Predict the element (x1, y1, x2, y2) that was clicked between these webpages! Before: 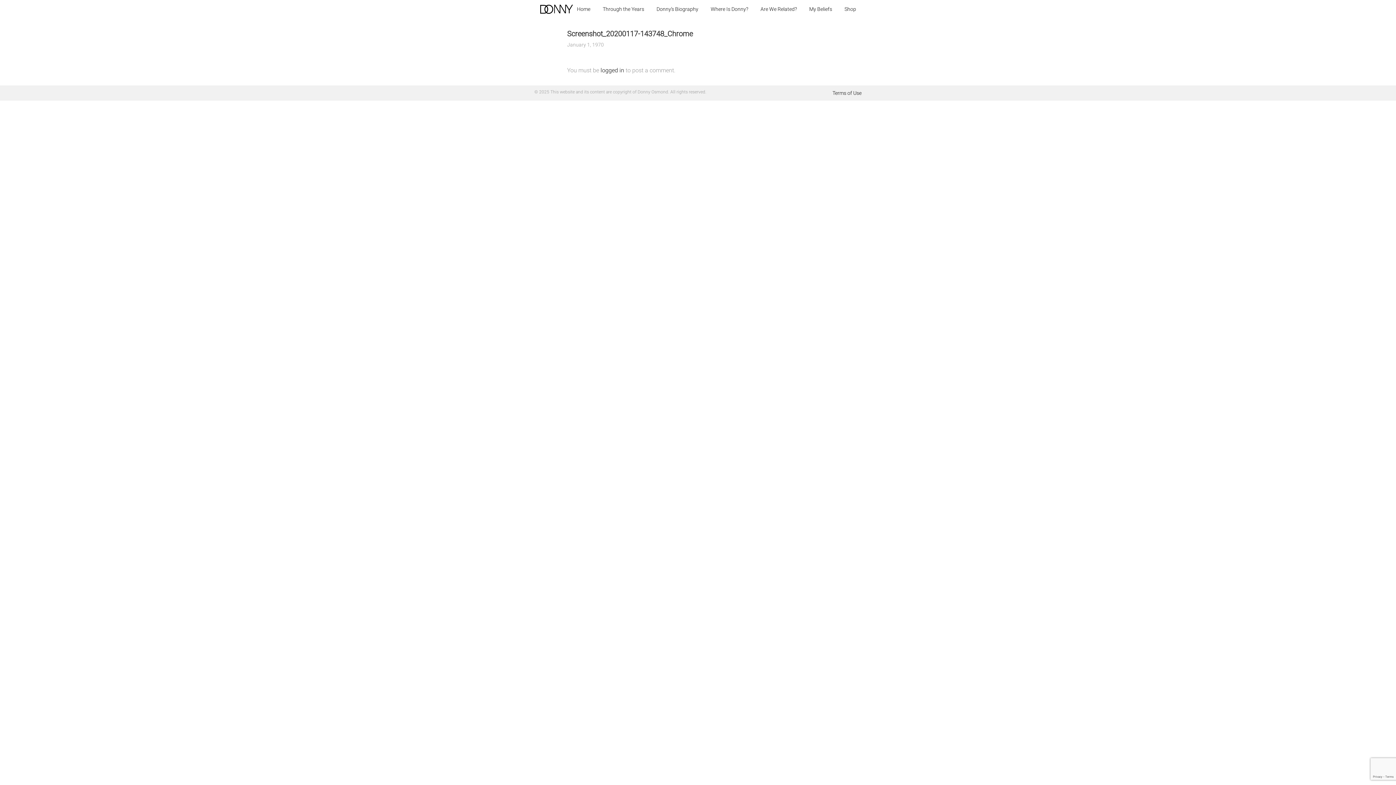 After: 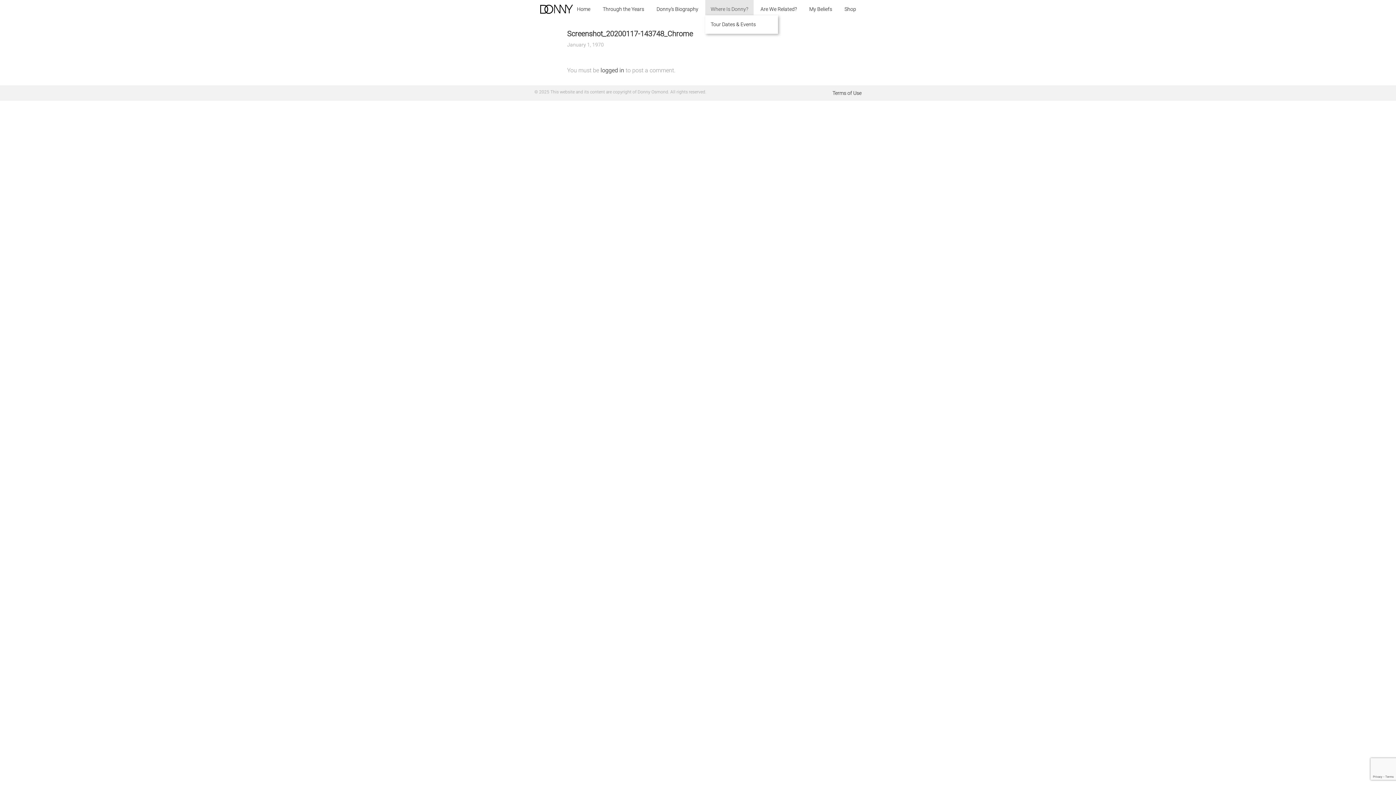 Action: label: Where Is Donny? bbox: (705, 0, 753, 18)